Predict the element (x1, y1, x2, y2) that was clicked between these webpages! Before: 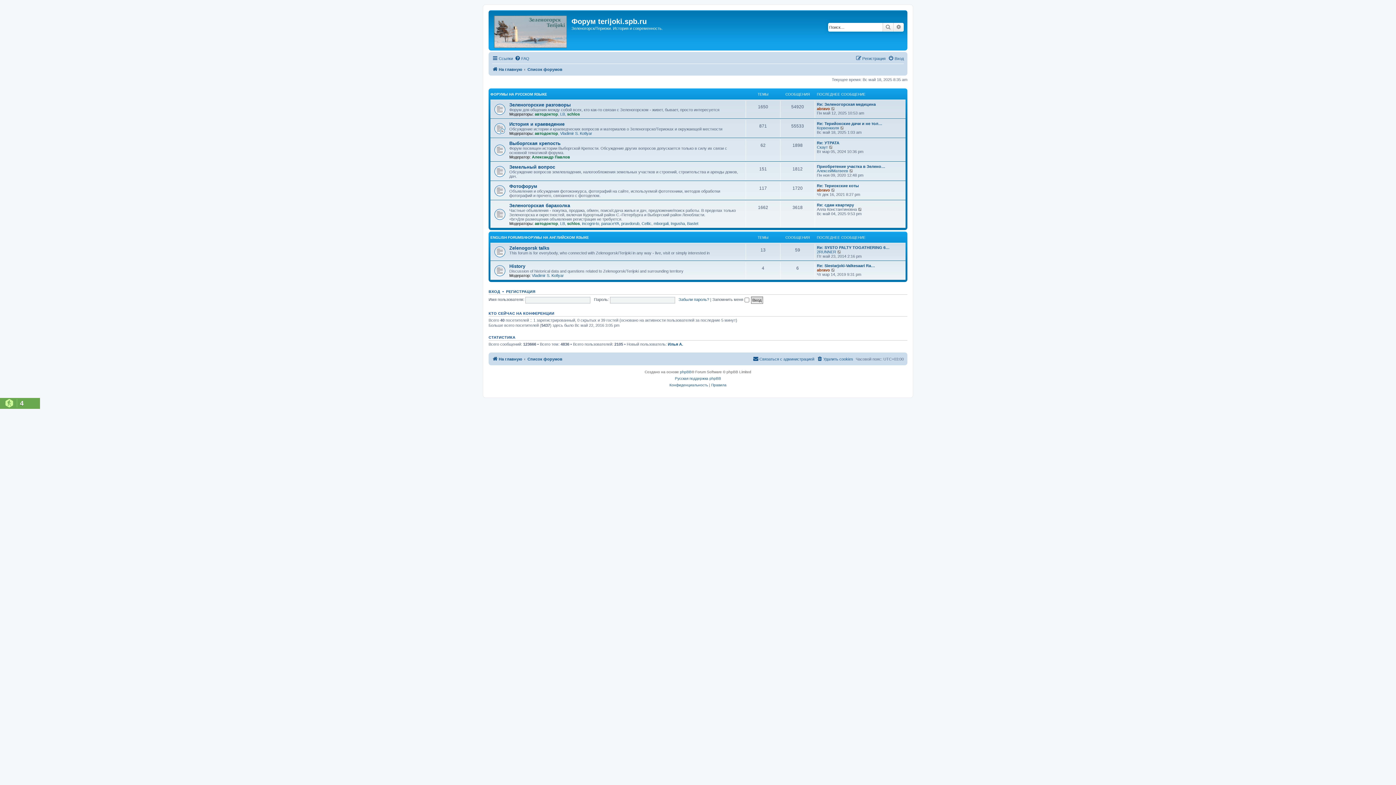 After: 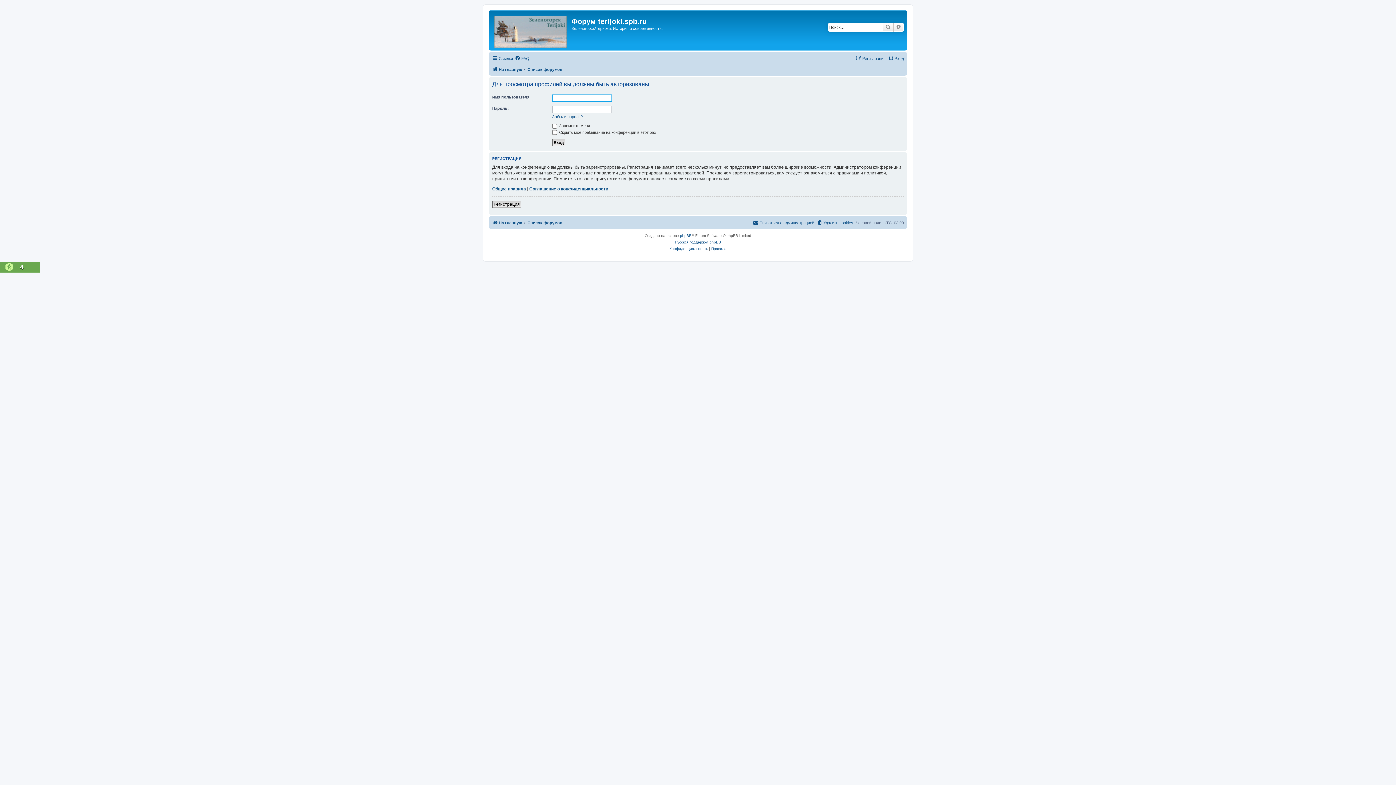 Action: bbox: (687, 221, 698, 225) label: Bastet